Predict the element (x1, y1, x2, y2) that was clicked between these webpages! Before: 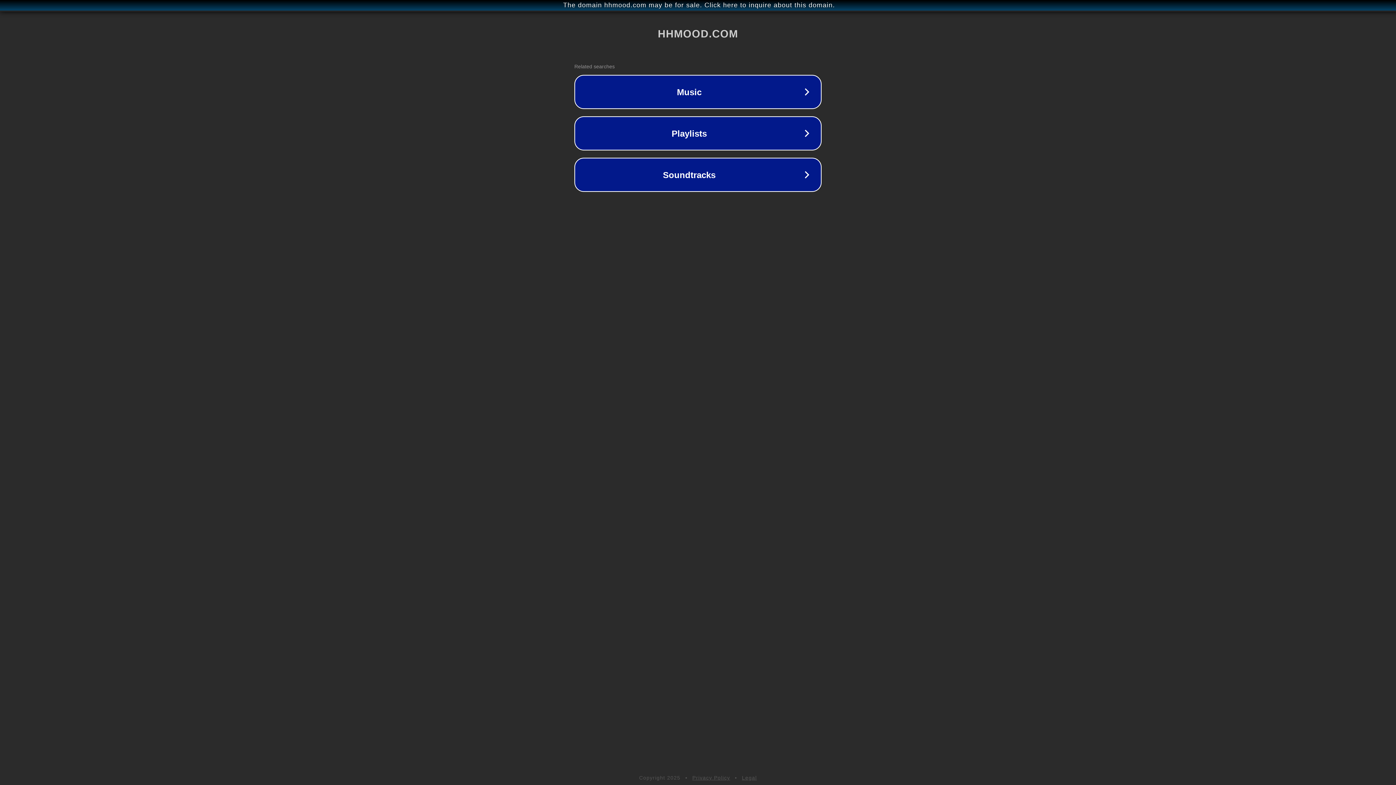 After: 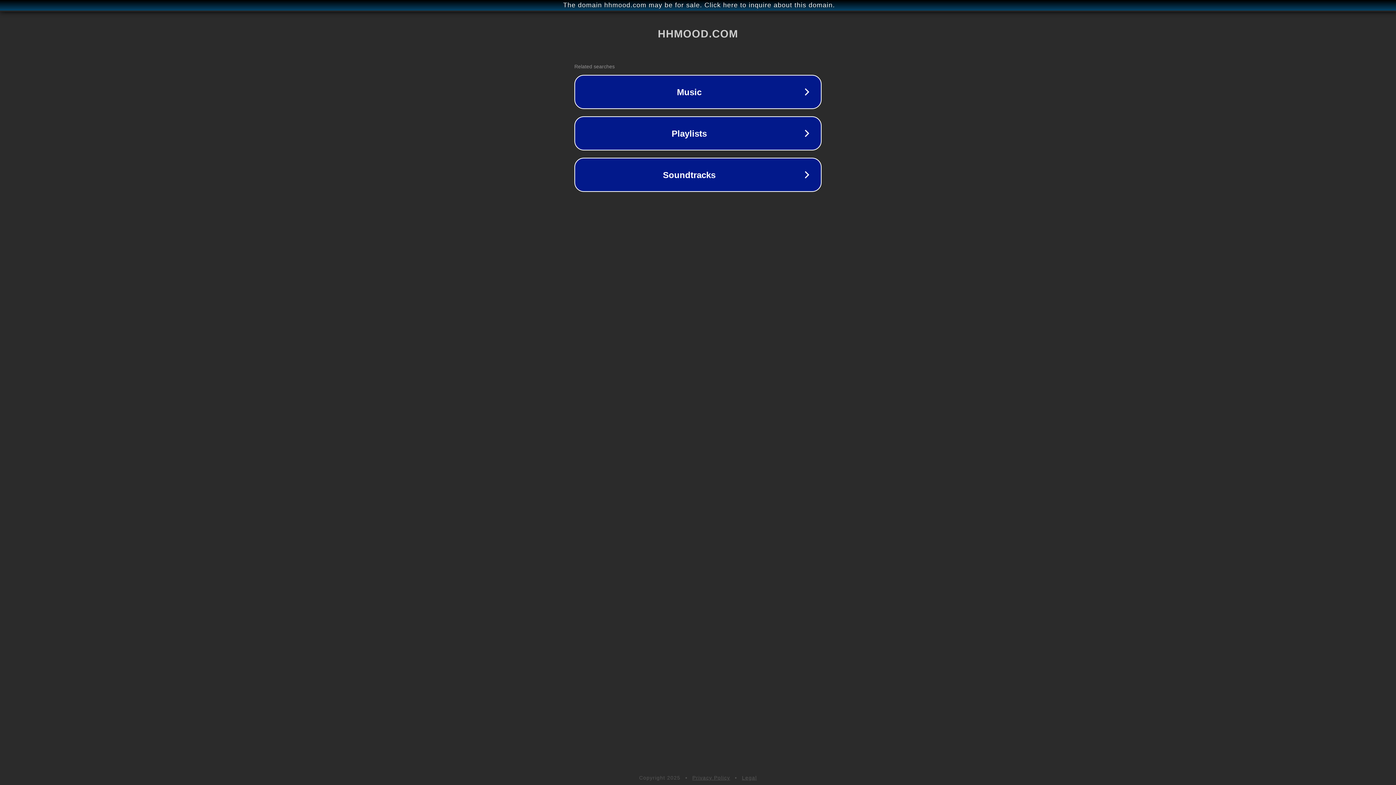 Action: label: Privacy Policy bbox: (692, 775, 730, 781)